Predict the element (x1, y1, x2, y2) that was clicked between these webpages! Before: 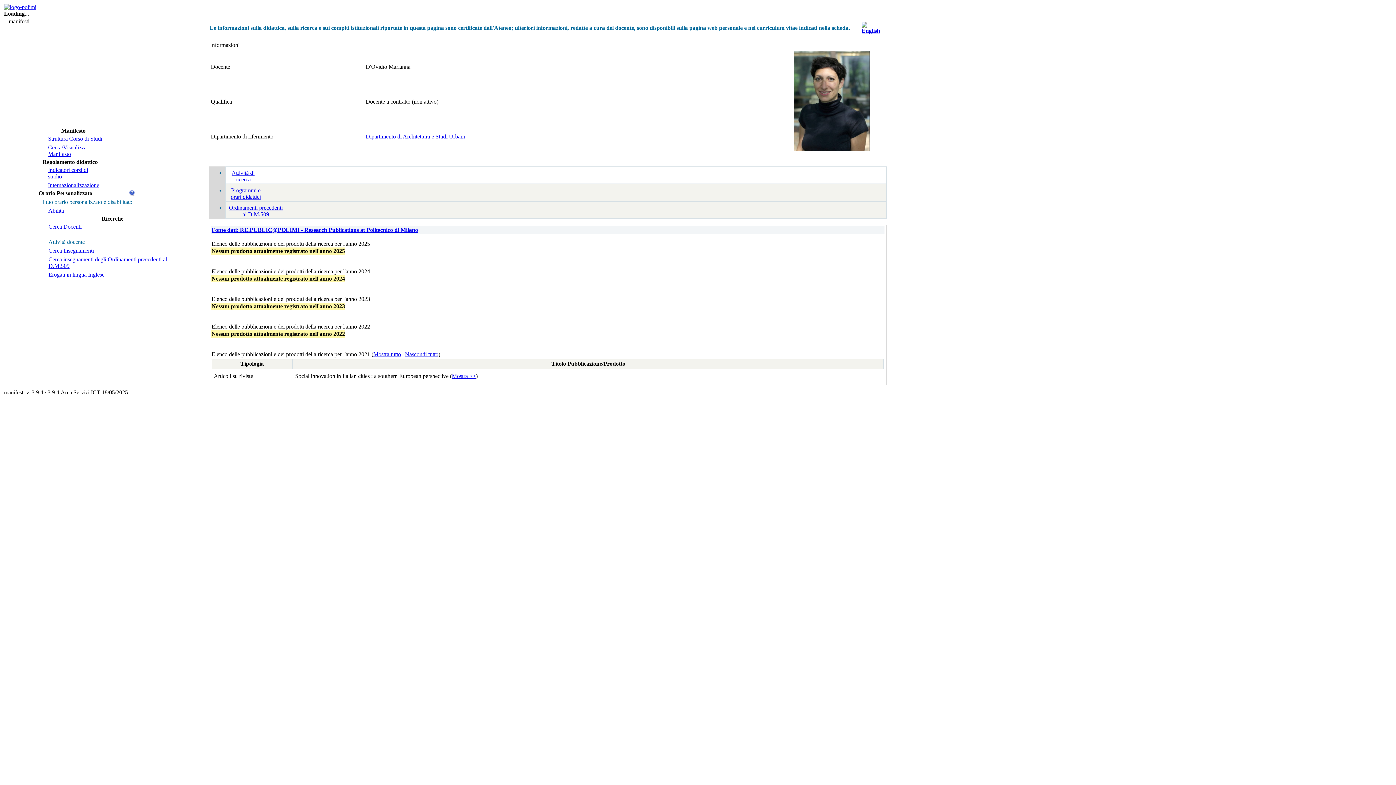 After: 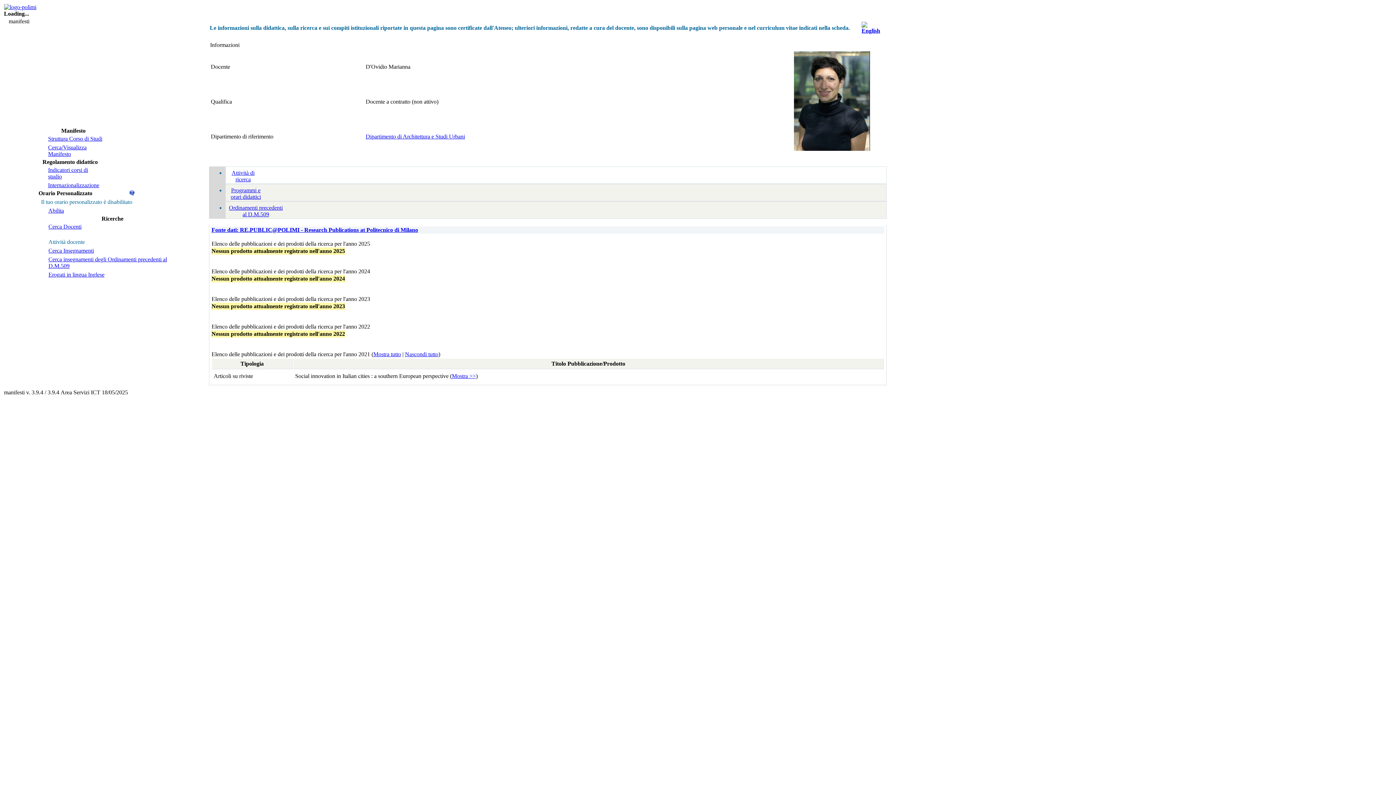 Action: bbox: (365, 133, 465, 139) label: Dipartimento di Architettura e Studi Urbani